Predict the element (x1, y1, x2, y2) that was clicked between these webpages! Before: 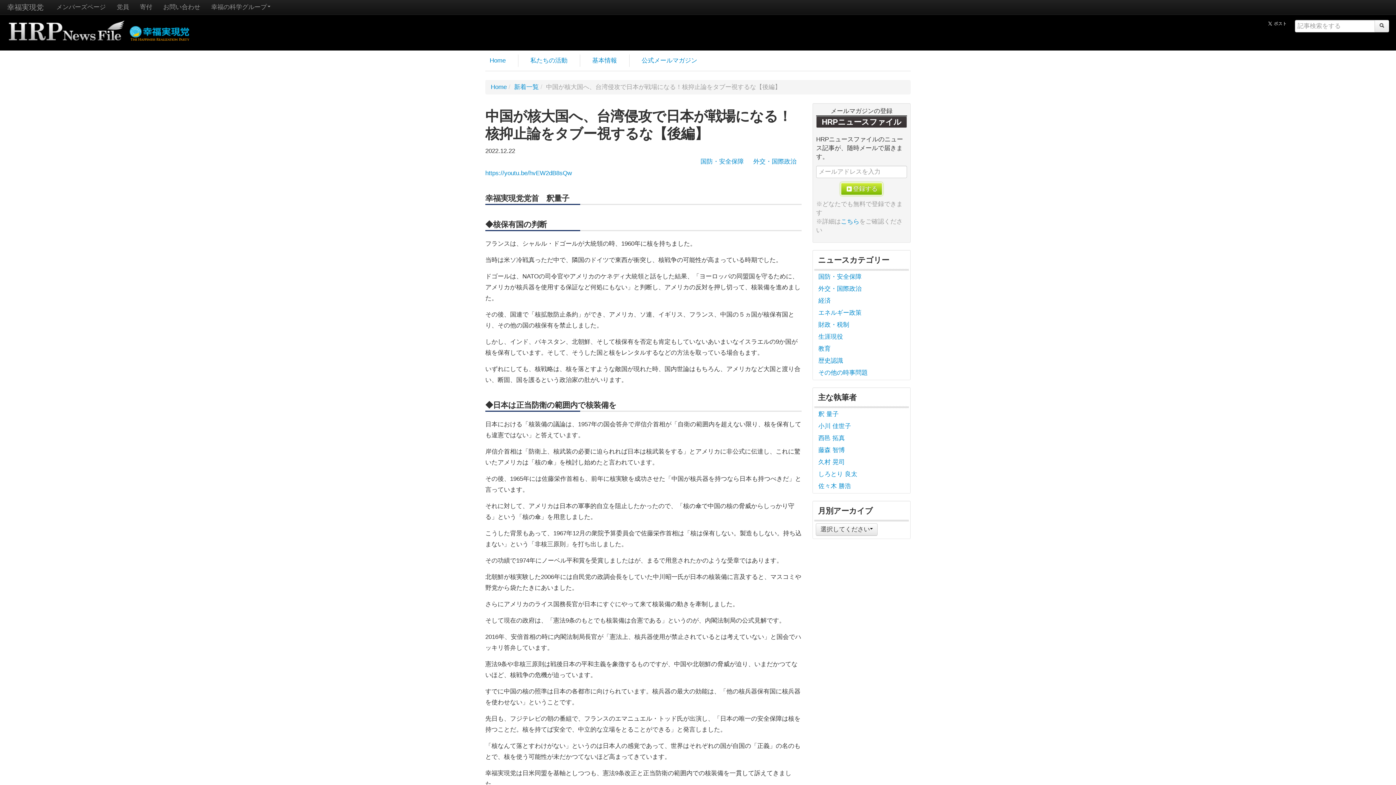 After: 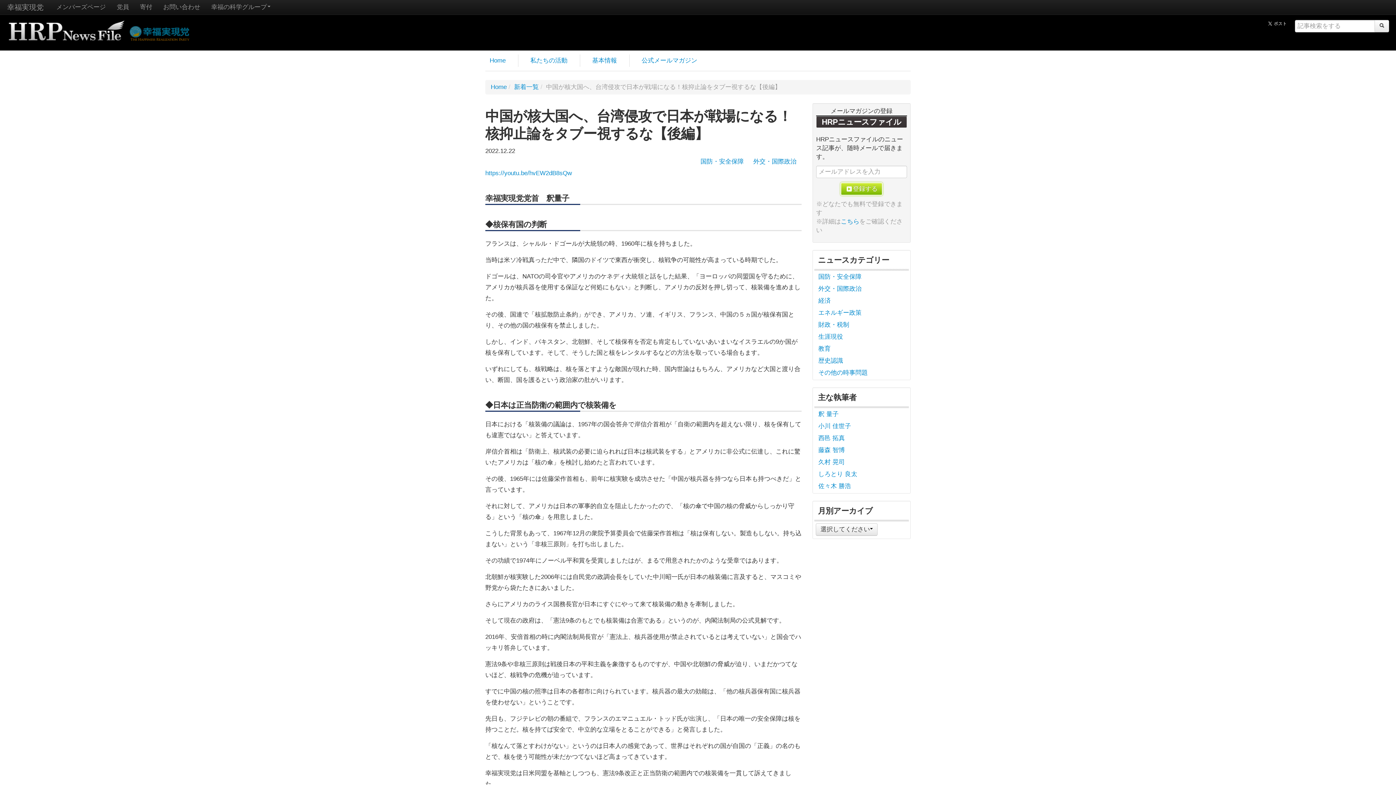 Action: bbox: (129, 29, 189, 36)